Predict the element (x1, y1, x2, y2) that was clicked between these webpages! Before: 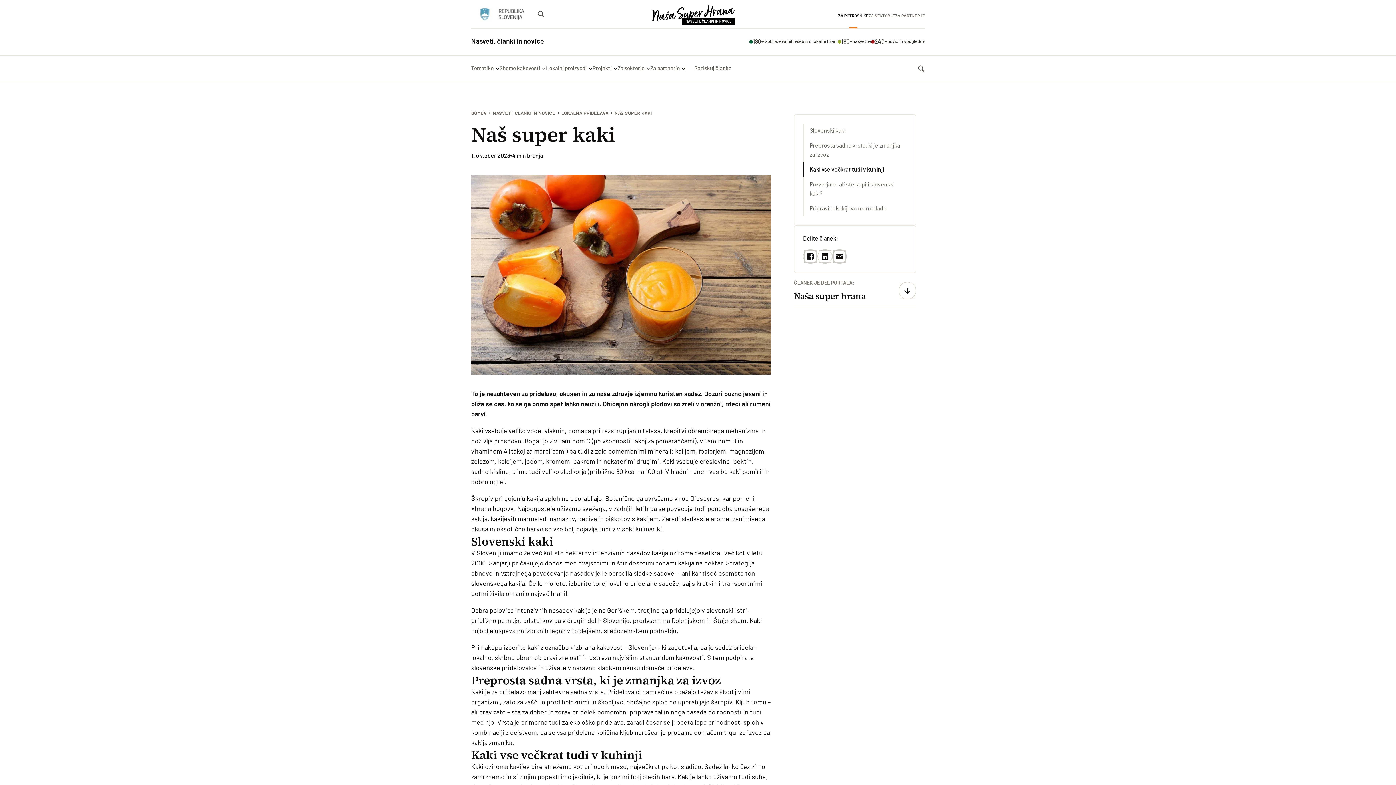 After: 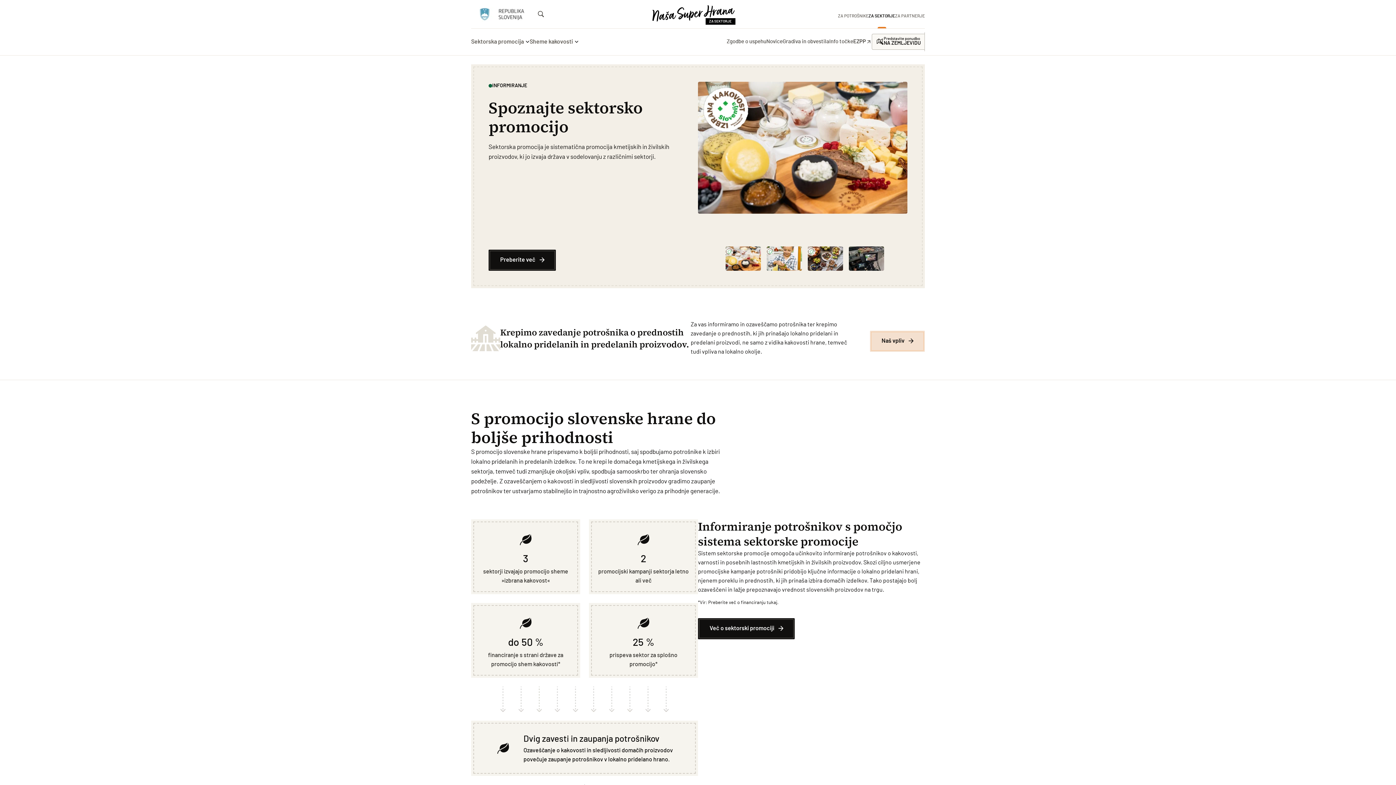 Action: bbox: (868, 4, 895, 28) label: ZA SEKTORJE